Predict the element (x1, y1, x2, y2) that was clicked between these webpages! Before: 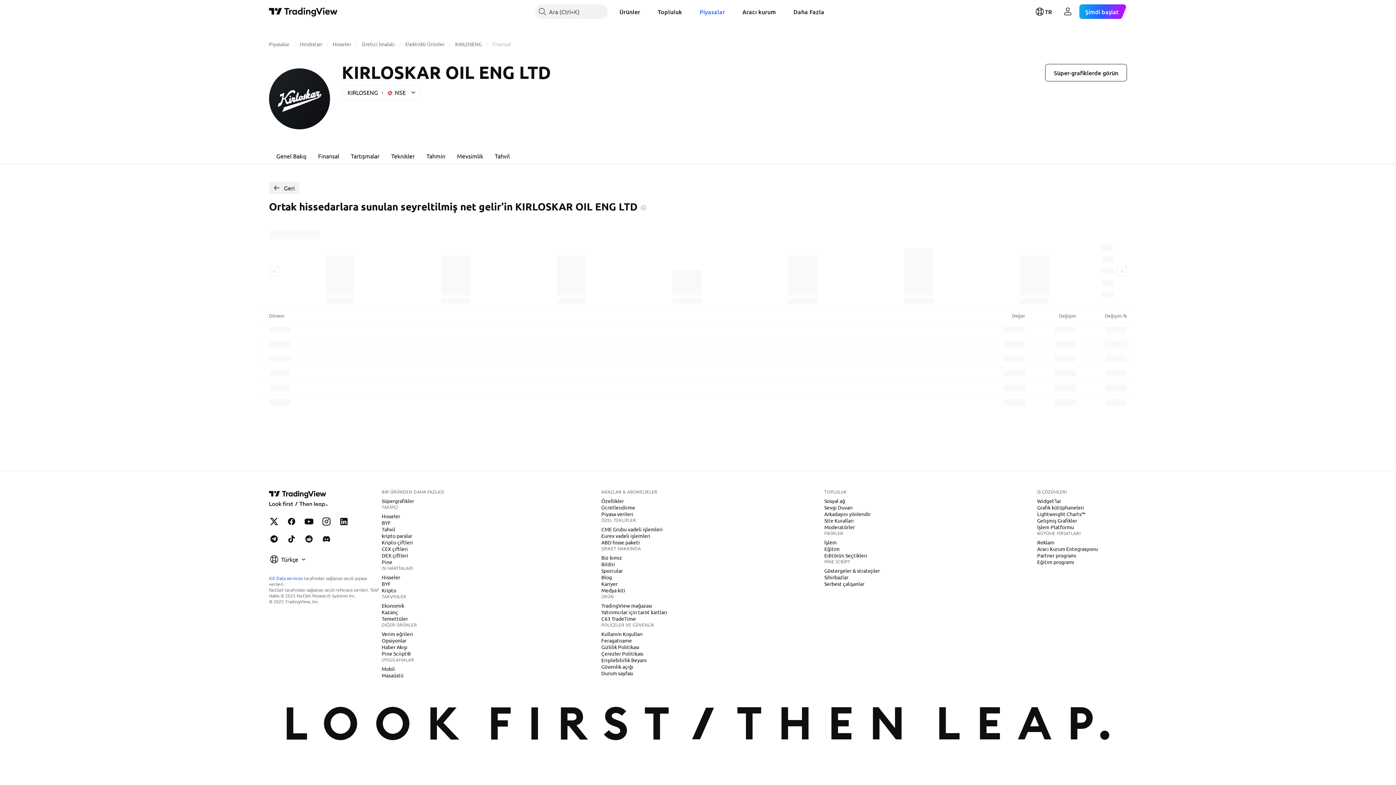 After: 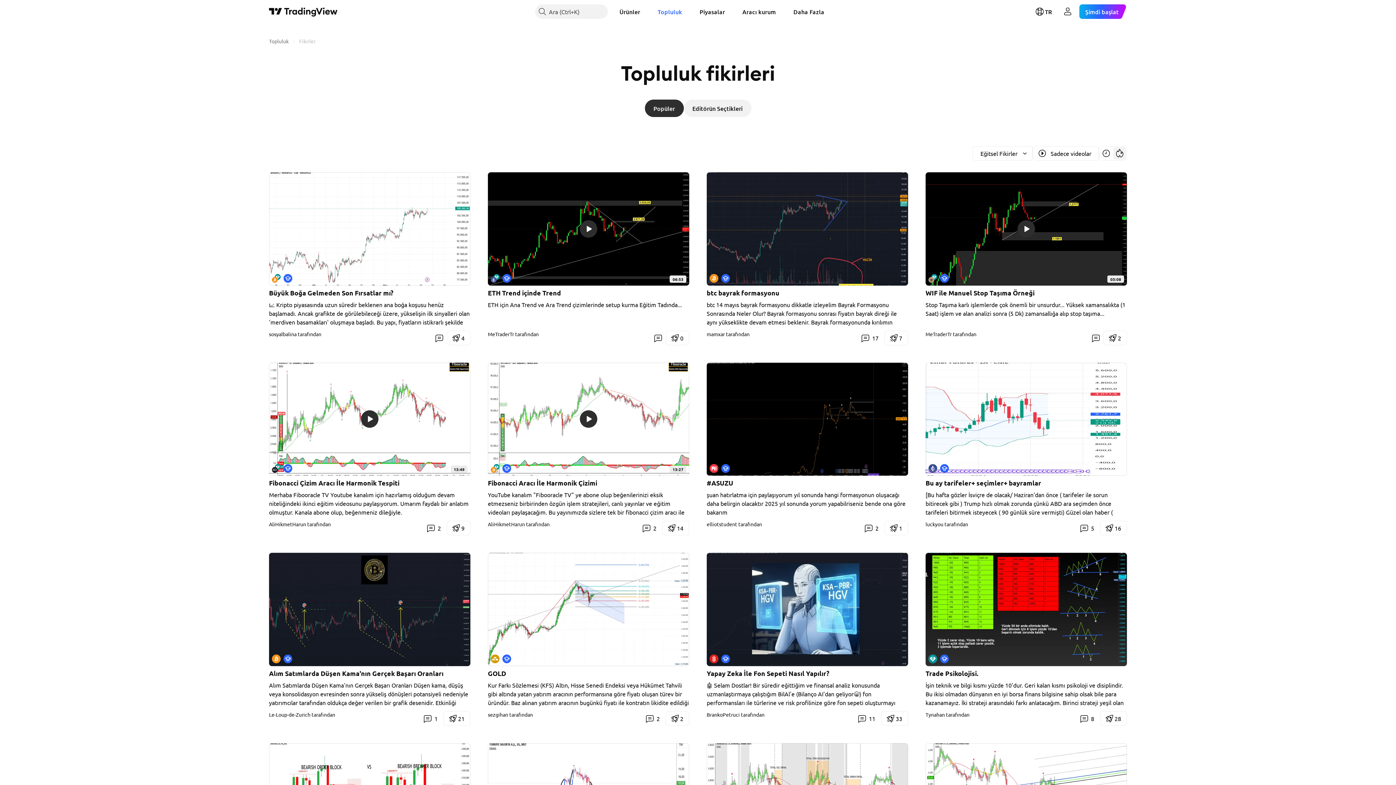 Action: label: Eğitim bbox: (821, 545, 842, 552)